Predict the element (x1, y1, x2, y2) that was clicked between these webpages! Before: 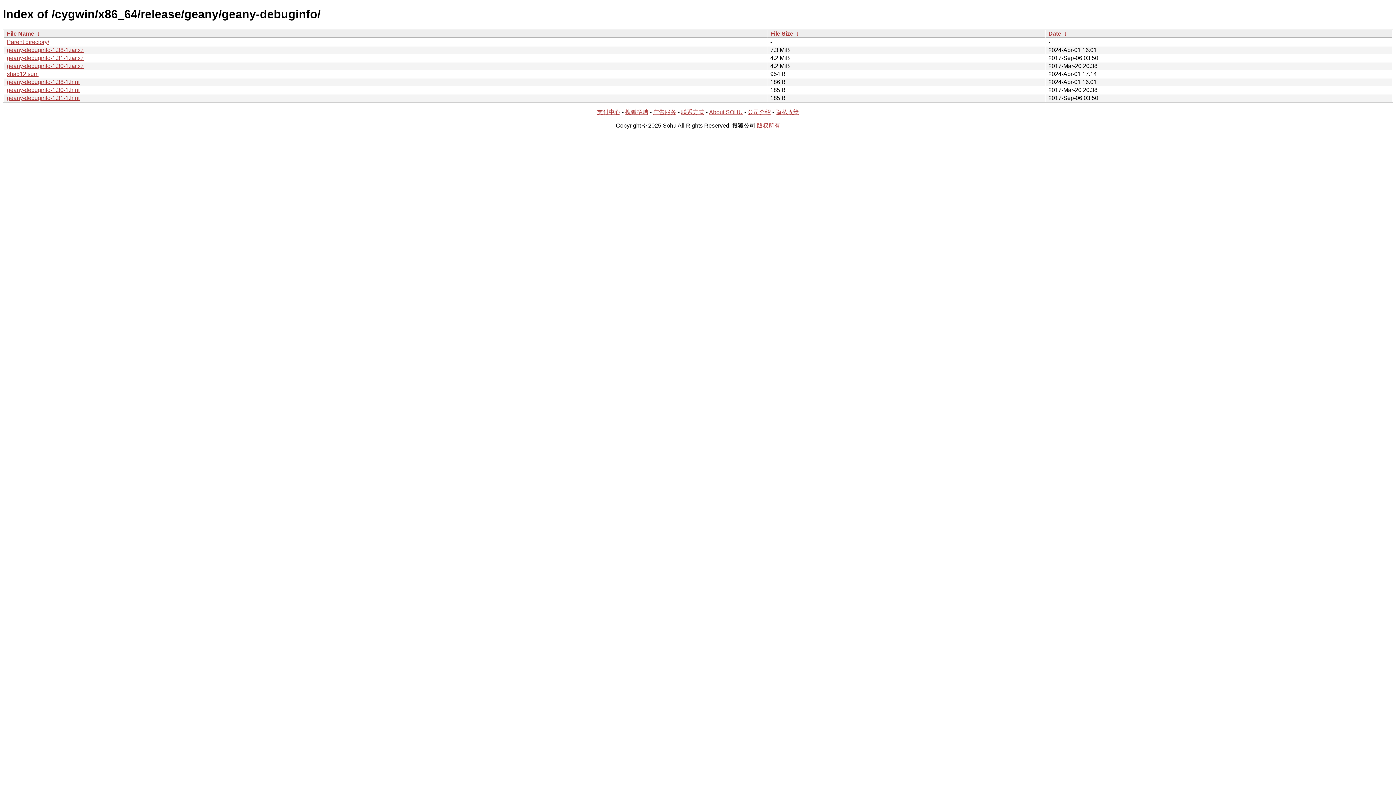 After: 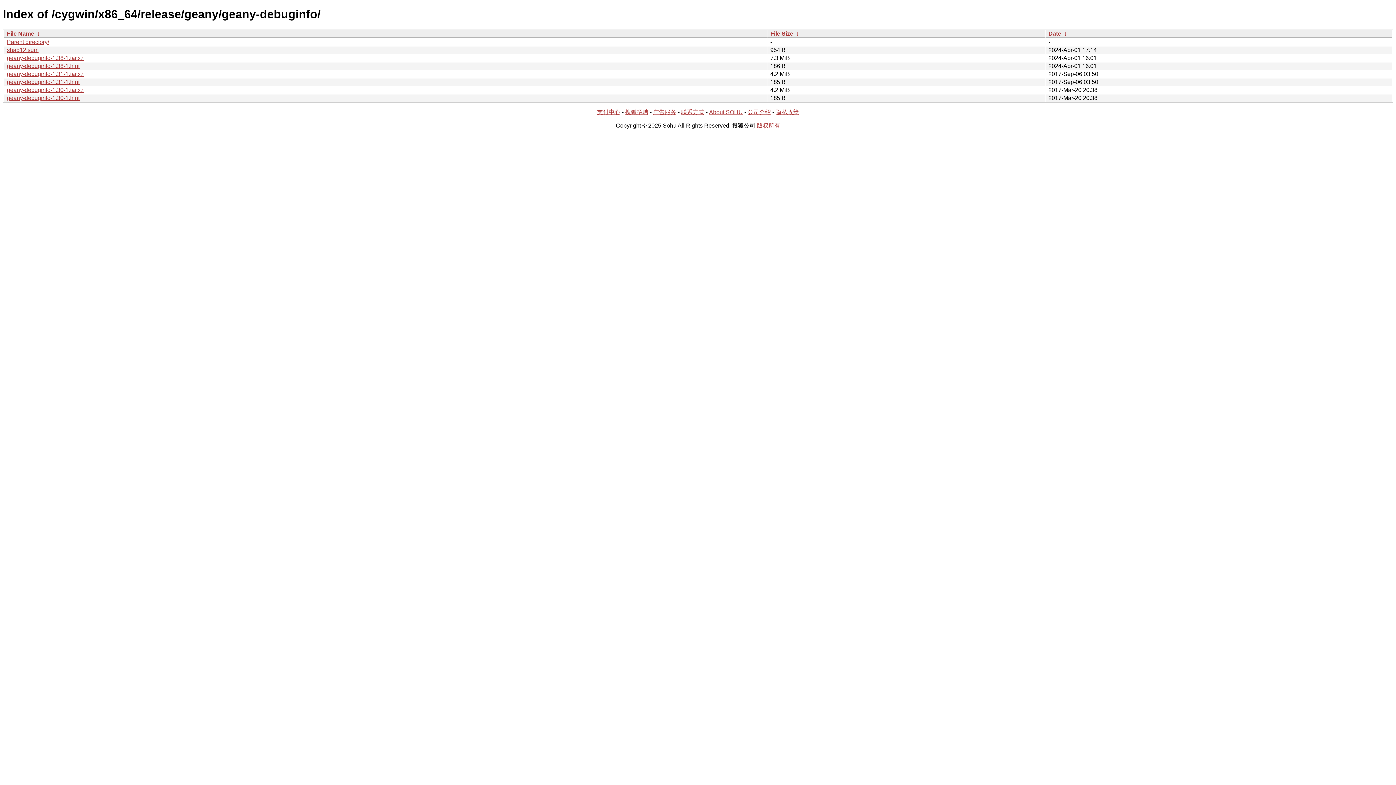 Action: label:  ↓  bbox: (35, 30, 41, 36)